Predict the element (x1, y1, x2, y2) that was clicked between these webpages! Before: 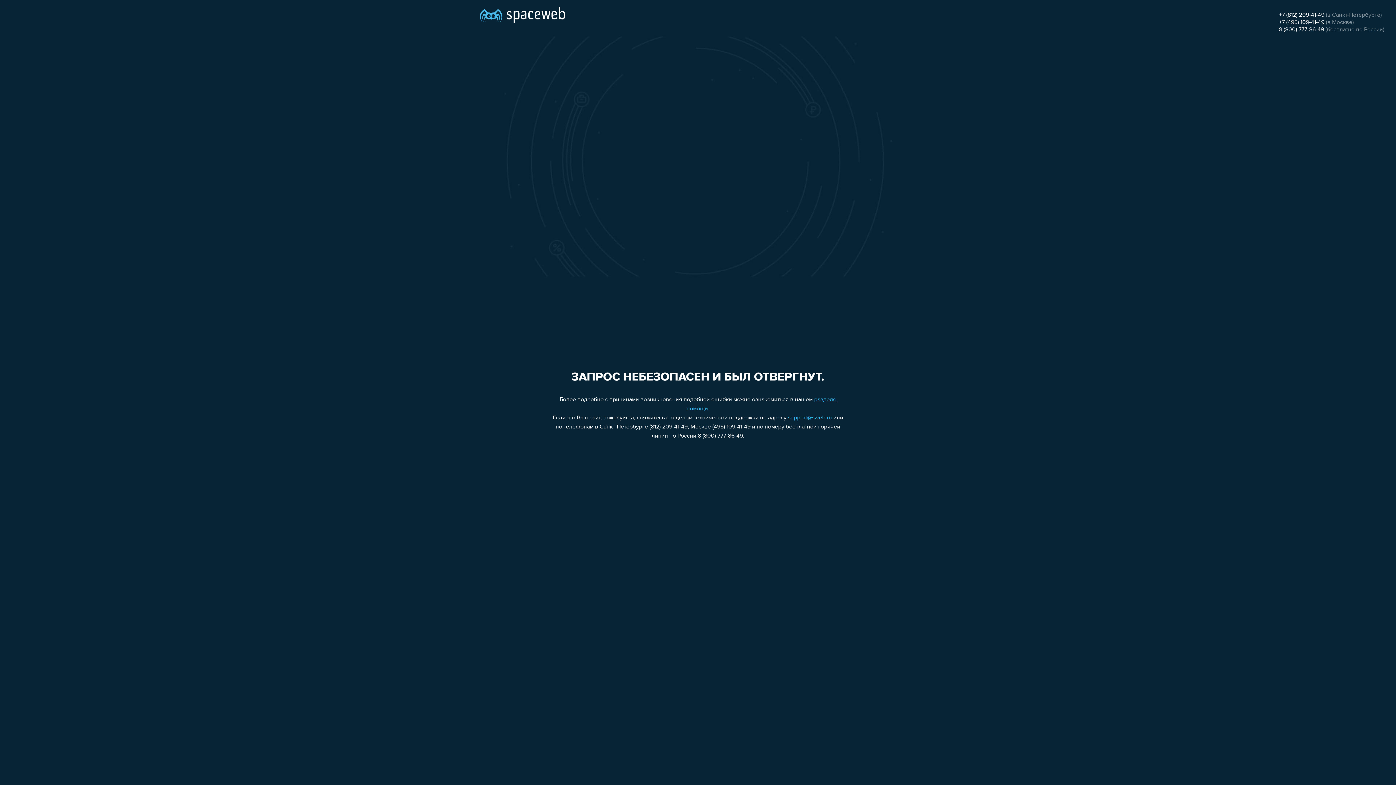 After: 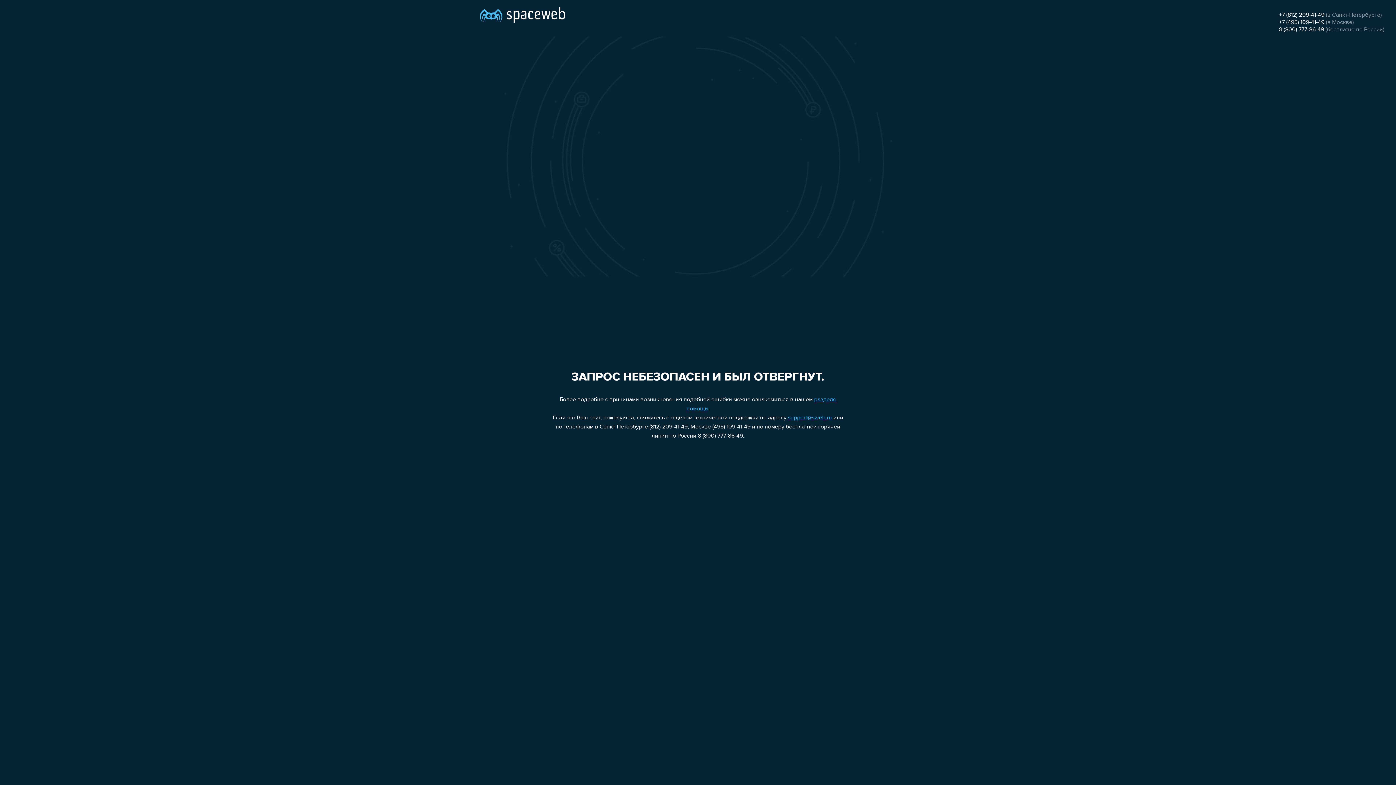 Action: bbox: (1279, 19, 1324, 25) label: +7 (495) 109-41-49